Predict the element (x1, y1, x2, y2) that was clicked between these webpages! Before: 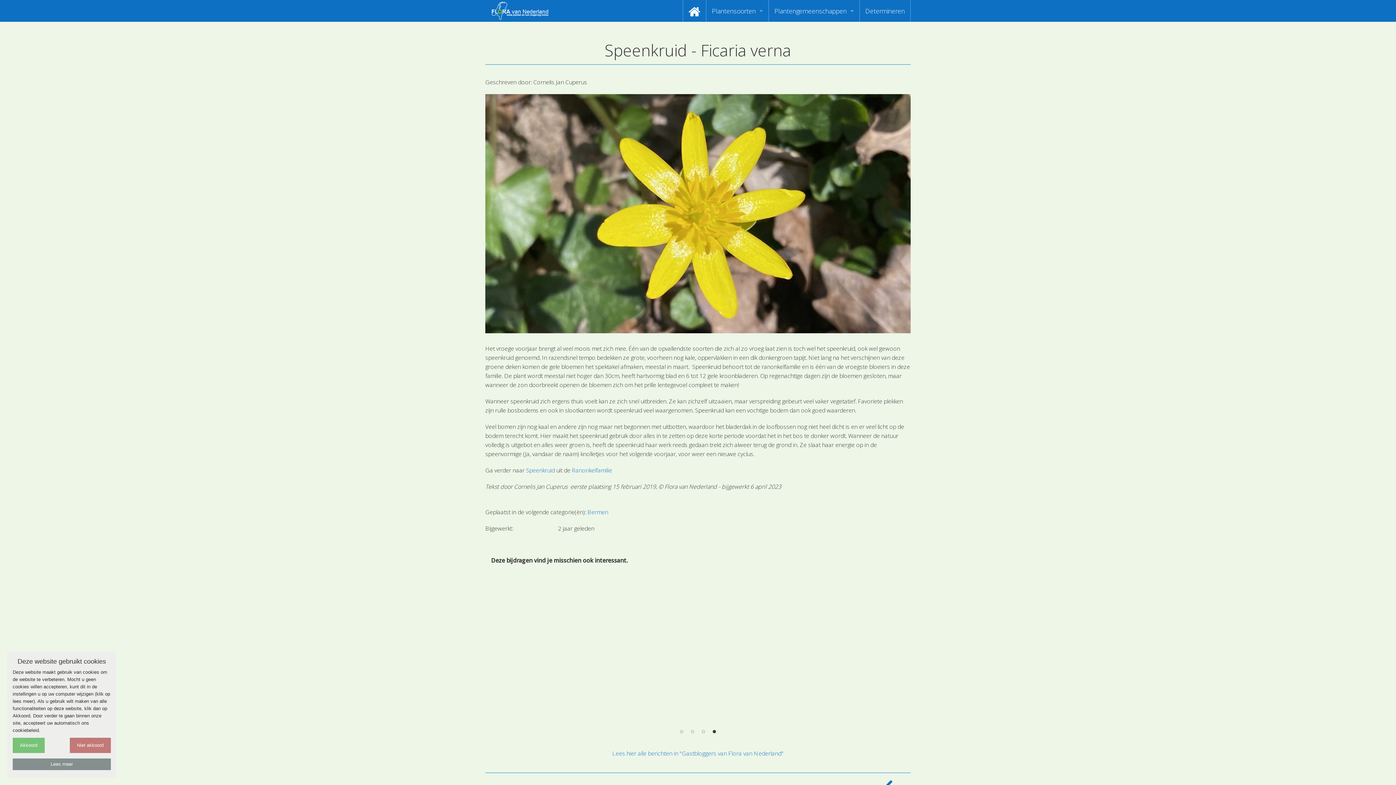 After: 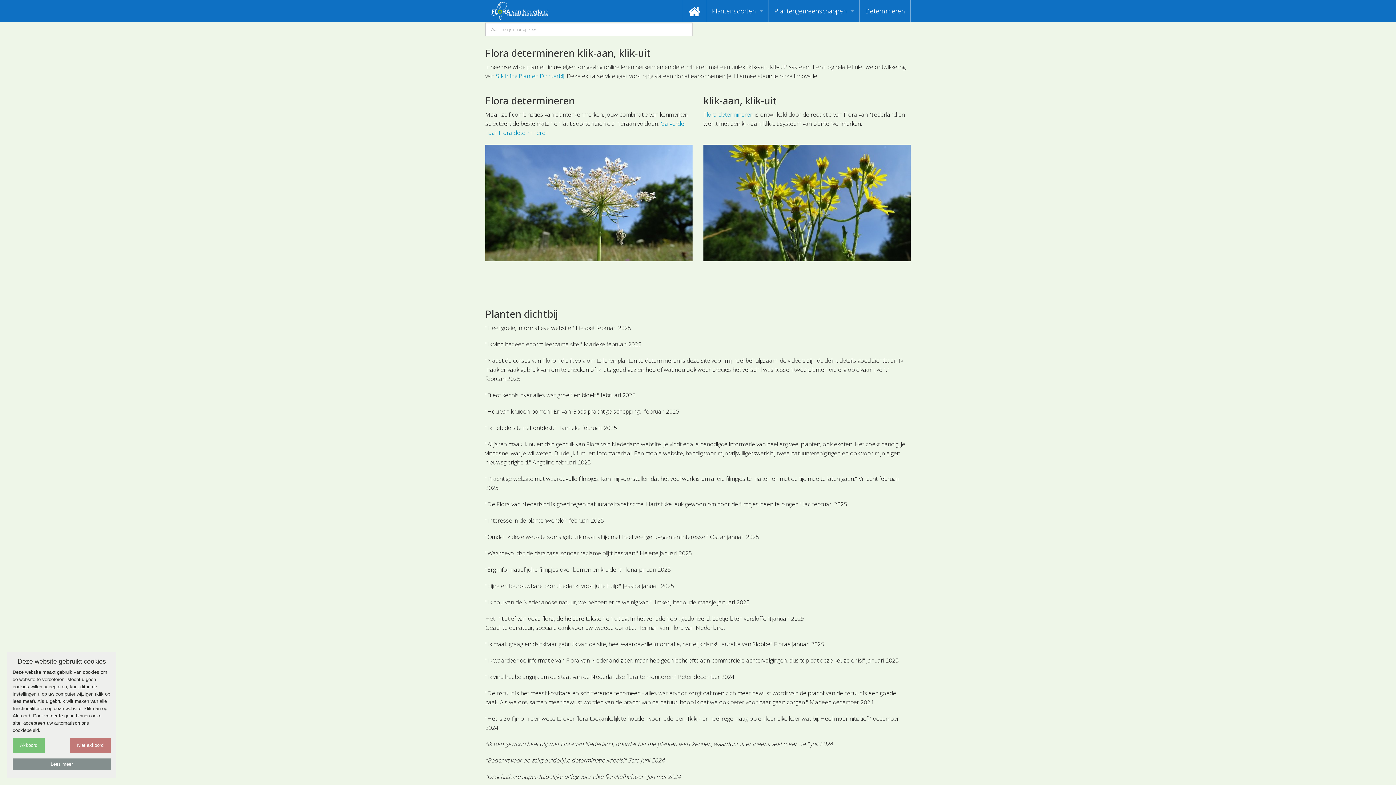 Action: bbox: (860, 0, 910, 21) label: Determineren